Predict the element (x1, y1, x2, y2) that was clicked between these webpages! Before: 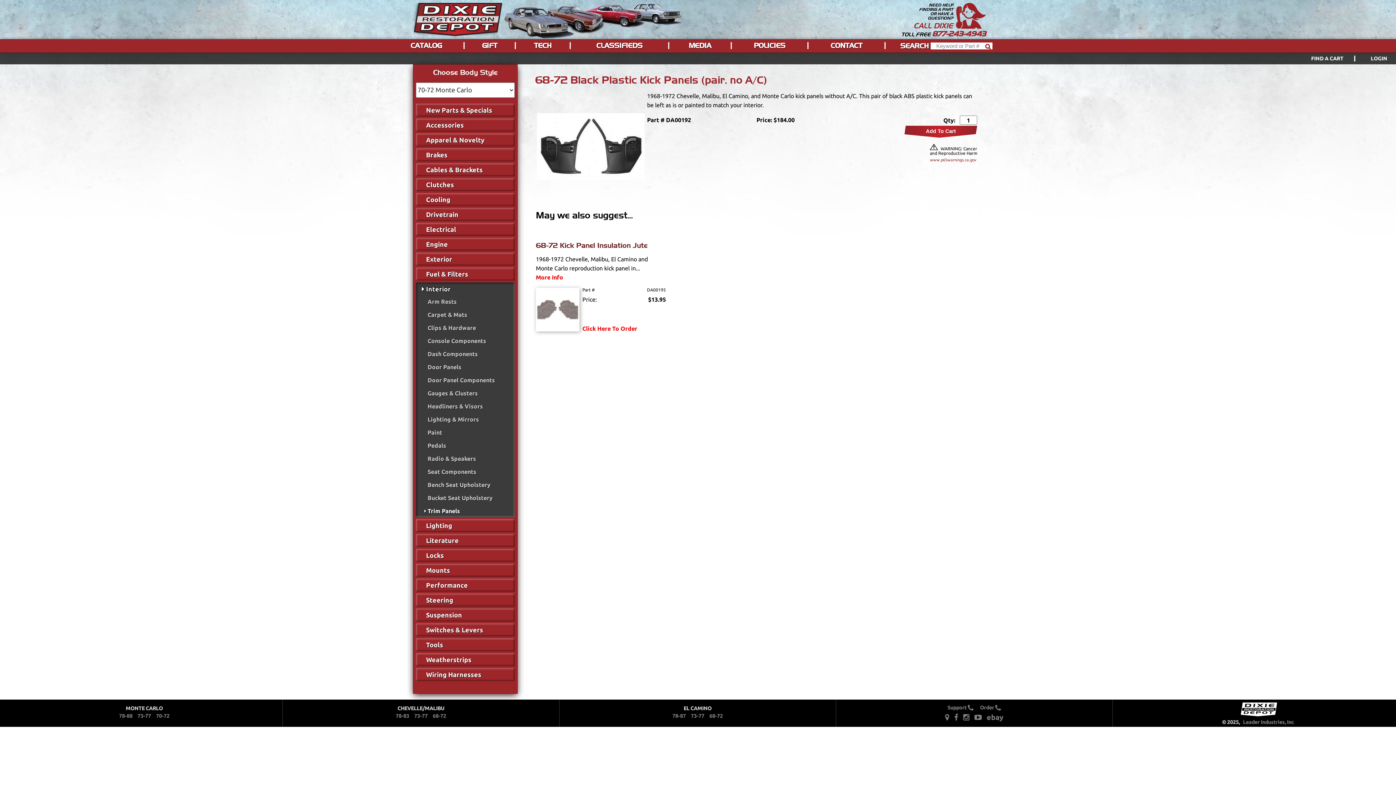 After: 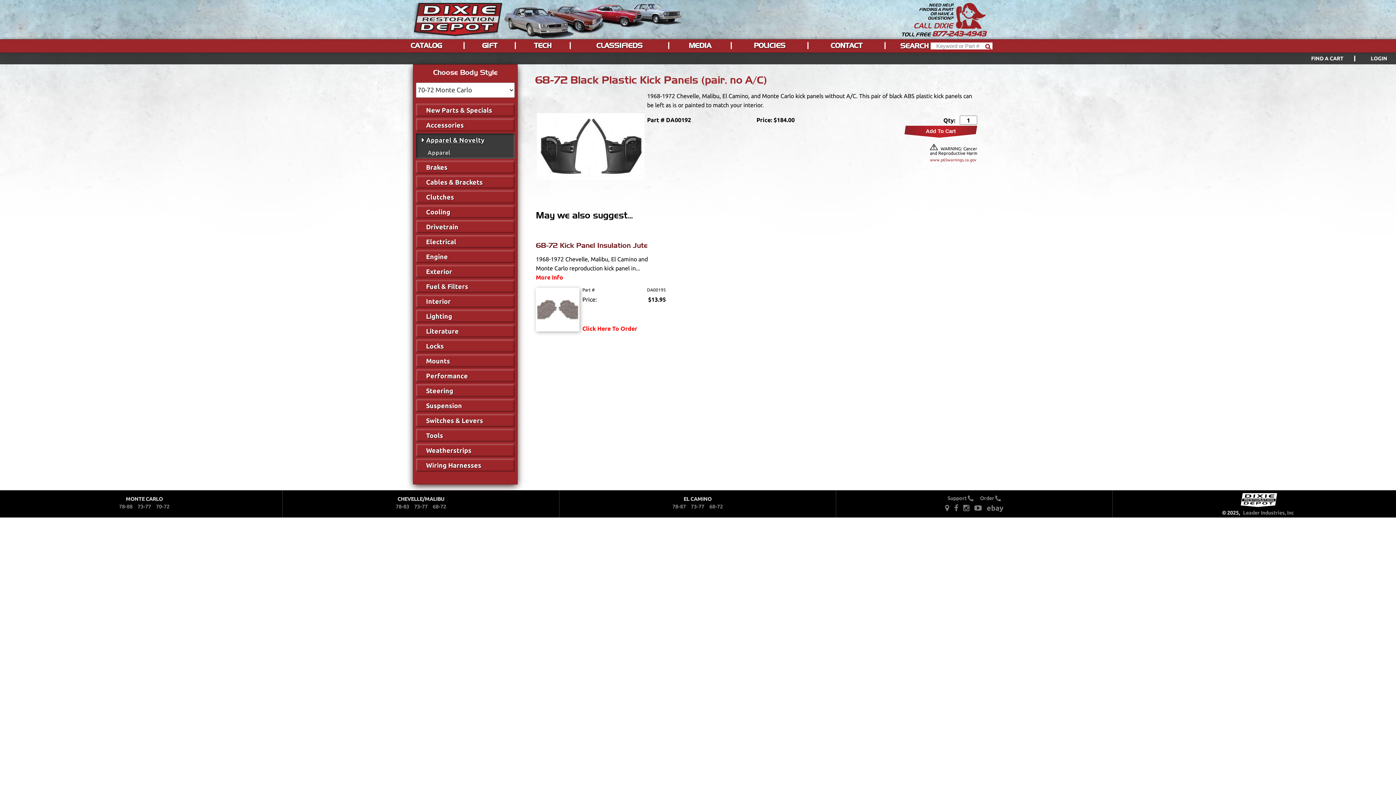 Action: bbox: (416, 133, 514, 146) label: Apparel & Novelty